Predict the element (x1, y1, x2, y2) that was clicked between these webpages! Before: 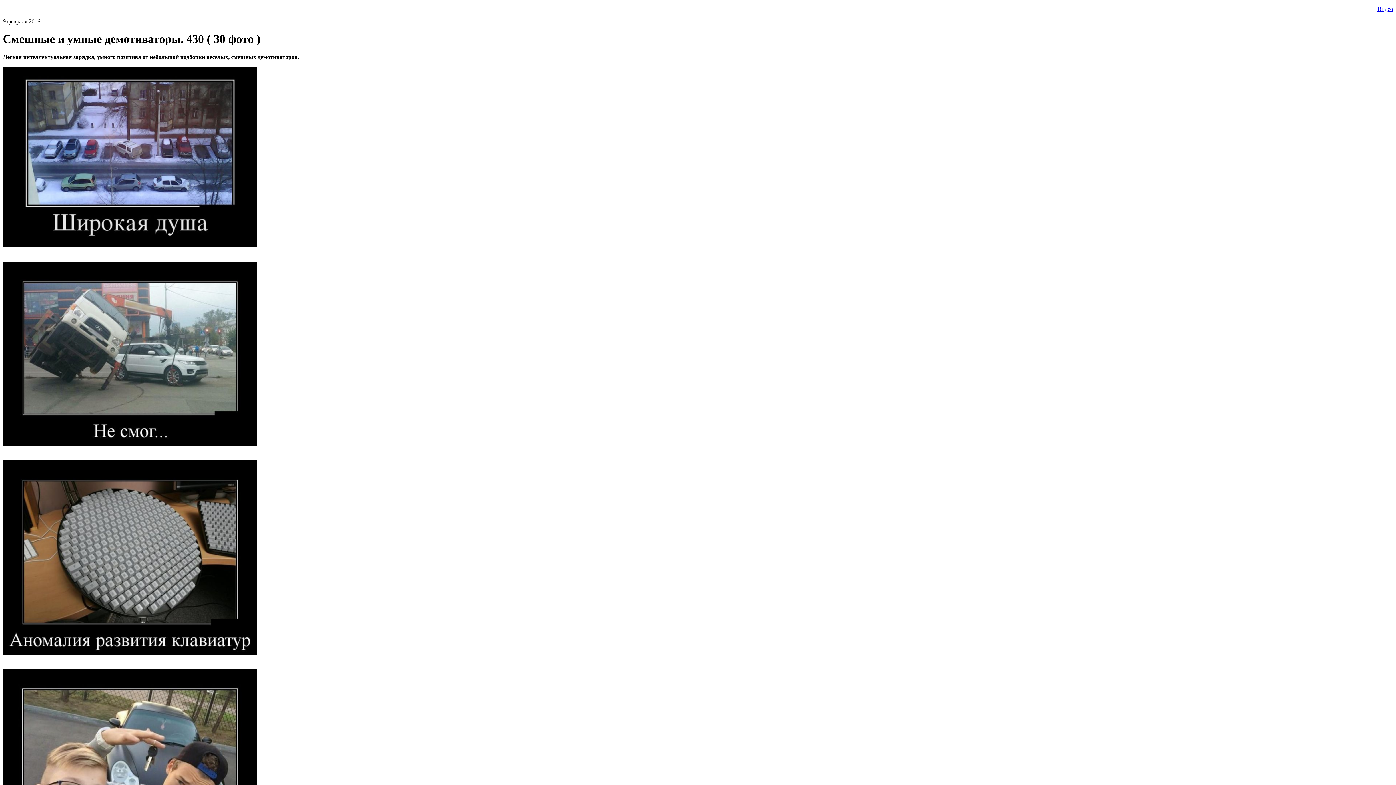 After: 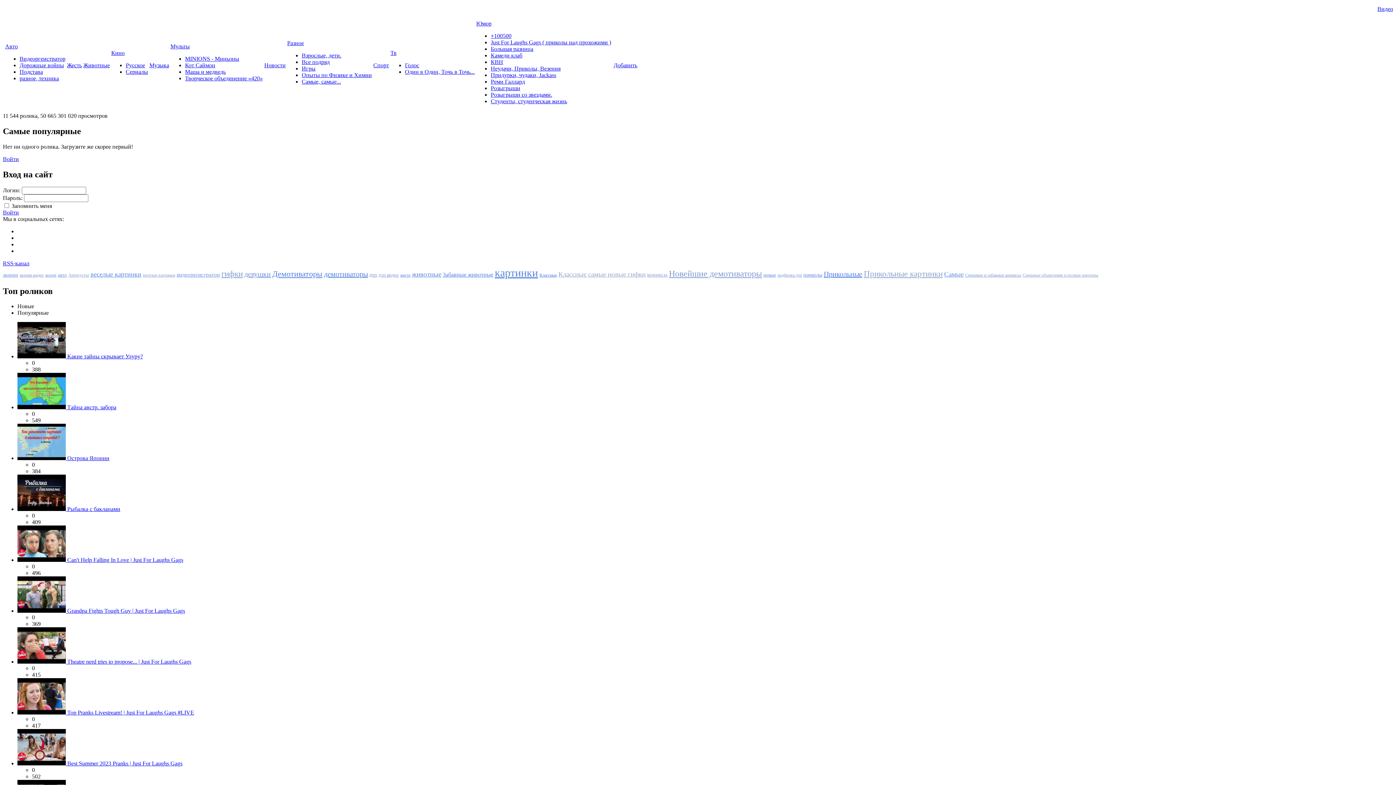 Action: bbox: (1377, 5, 1393, 12) label: Видео